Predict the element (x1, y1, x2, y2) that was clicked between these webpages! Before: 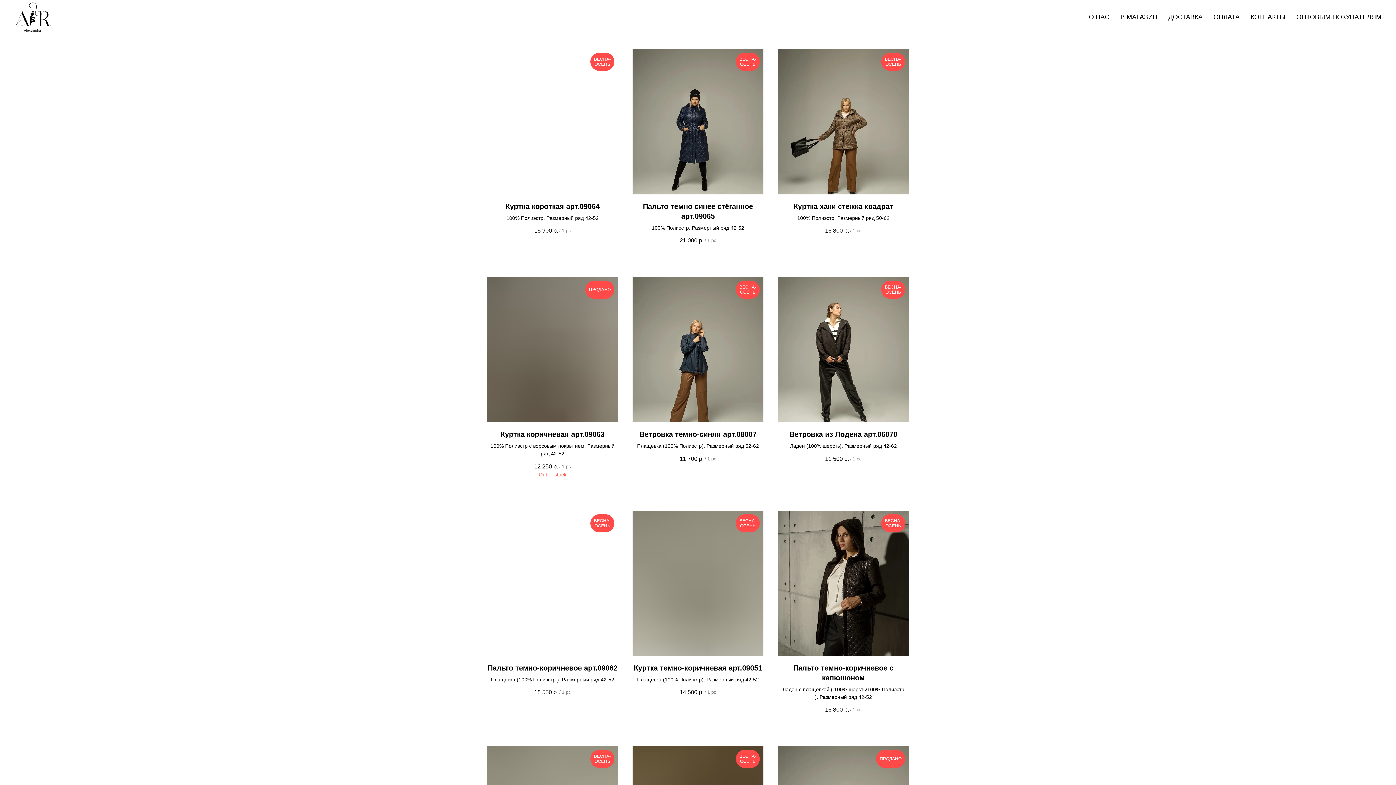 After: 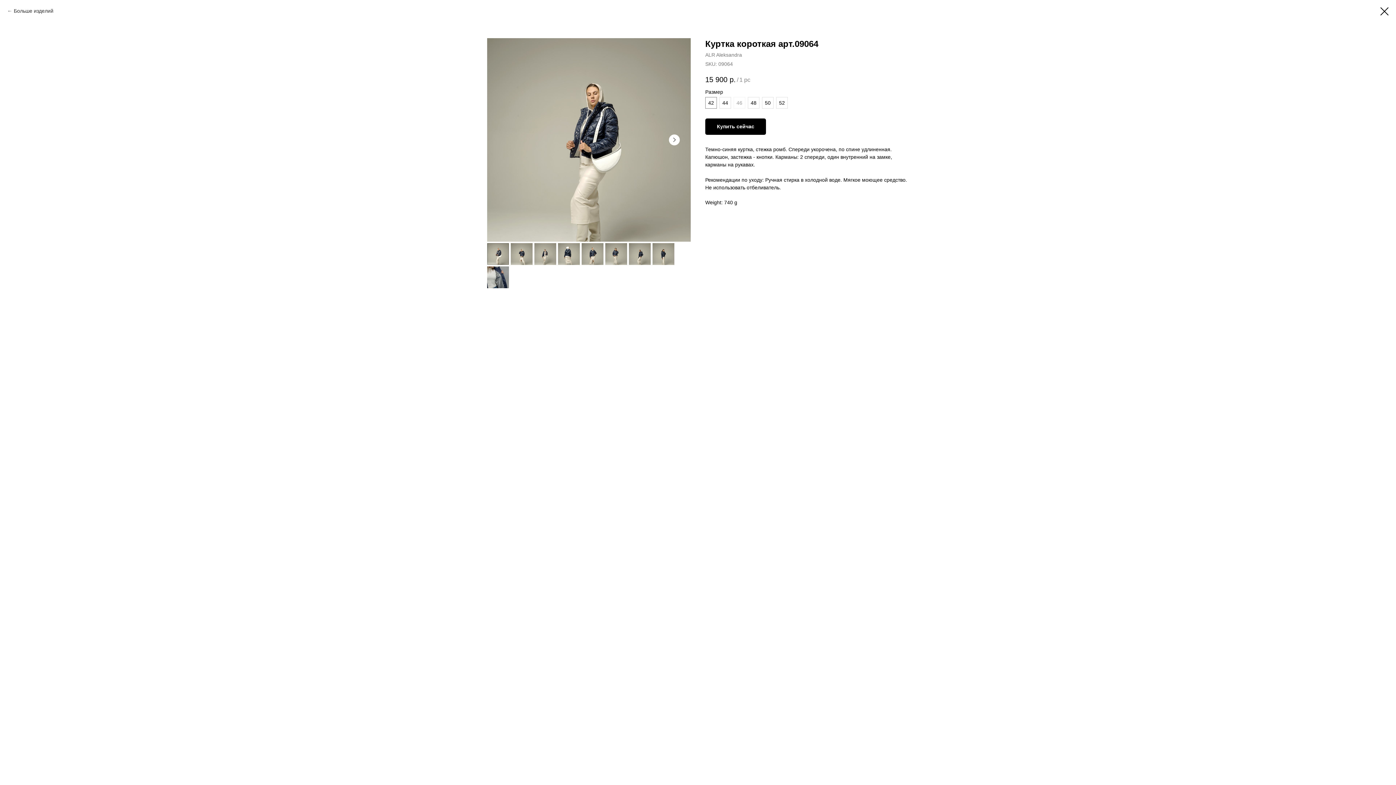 Action: bbox: (487, 49, 618, 234) label: ВЕСНА-ОСЕНЬ
Куртка короткая арт.09064
100% Полиэстр. Размерный ряд 42-52
15 900р./1 pc